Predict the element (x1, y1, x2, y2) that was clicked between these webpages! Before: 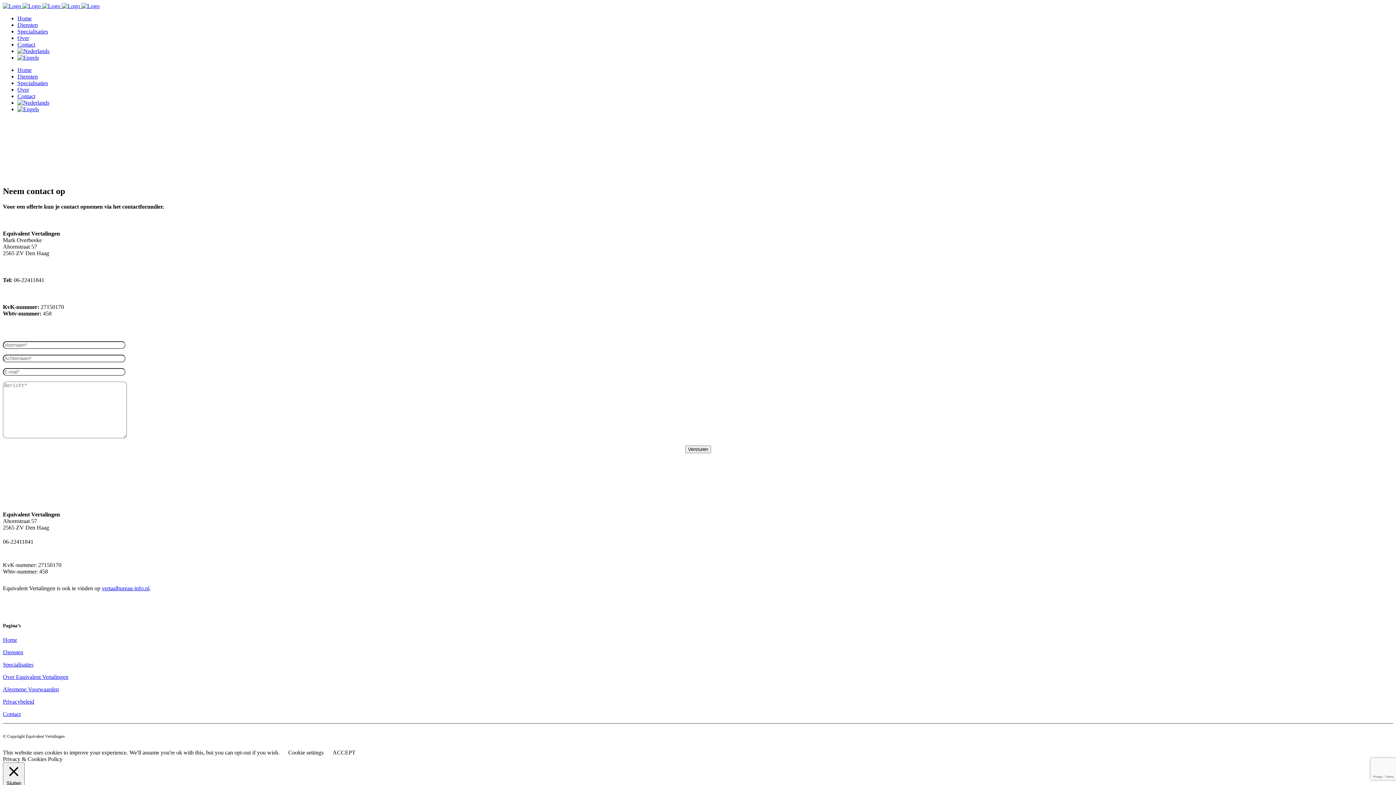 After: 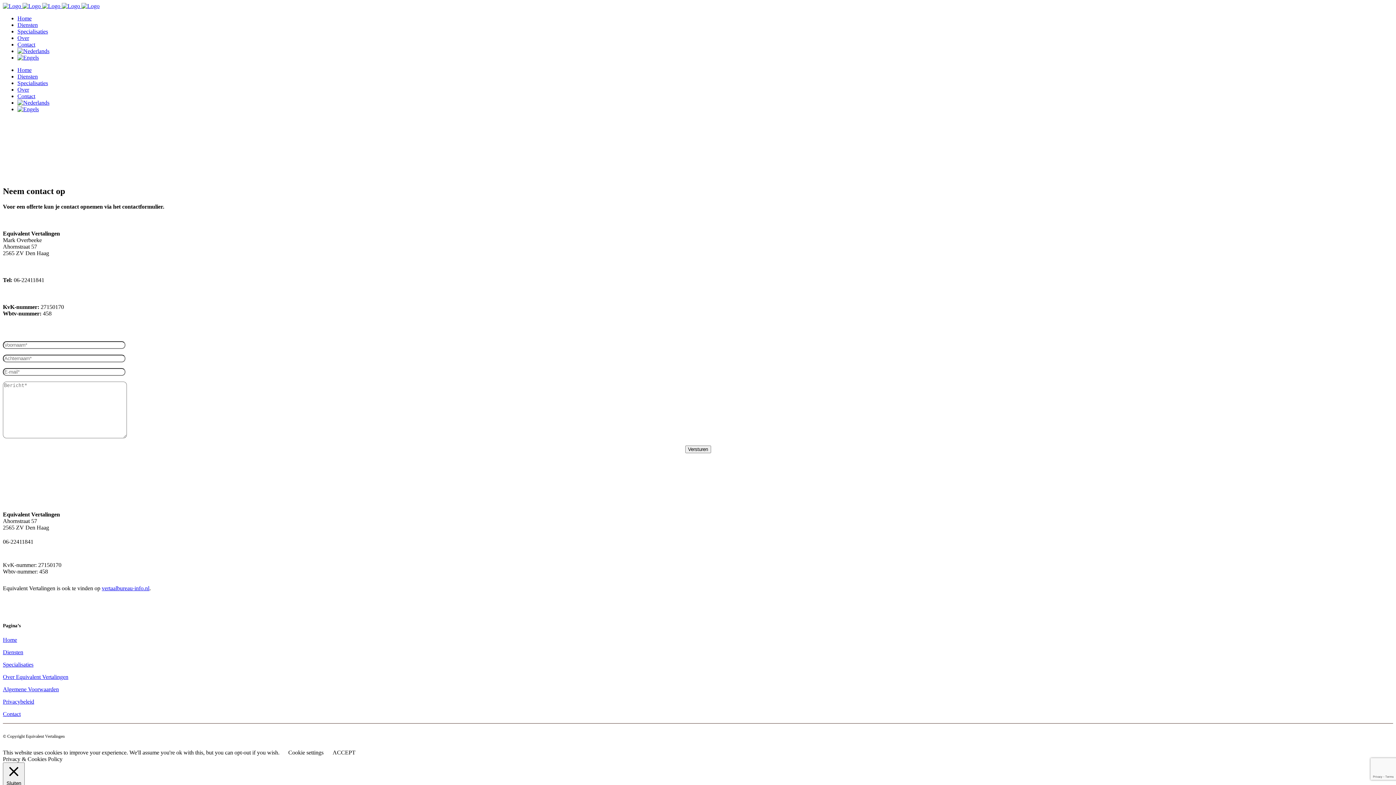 Action: bbox: (17, 99, 49, 105)